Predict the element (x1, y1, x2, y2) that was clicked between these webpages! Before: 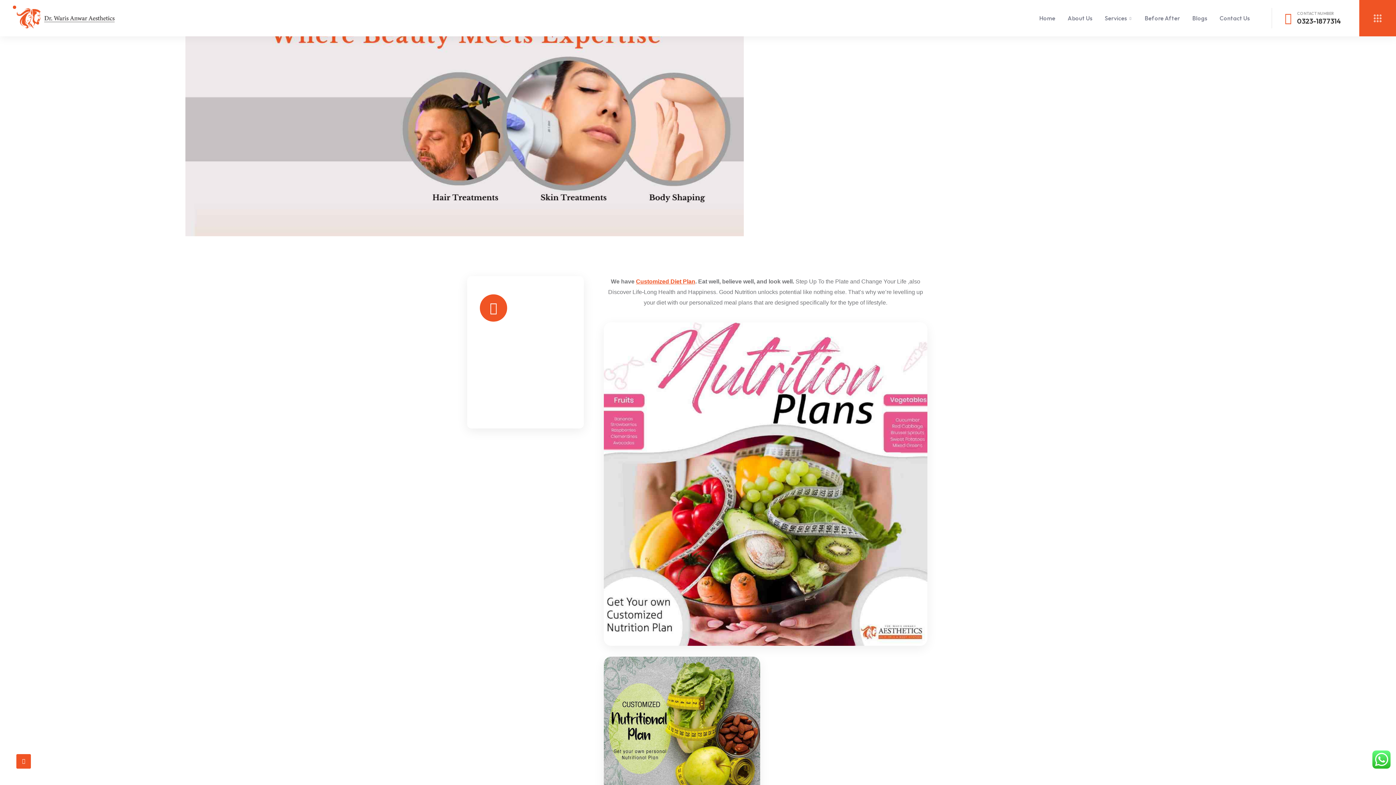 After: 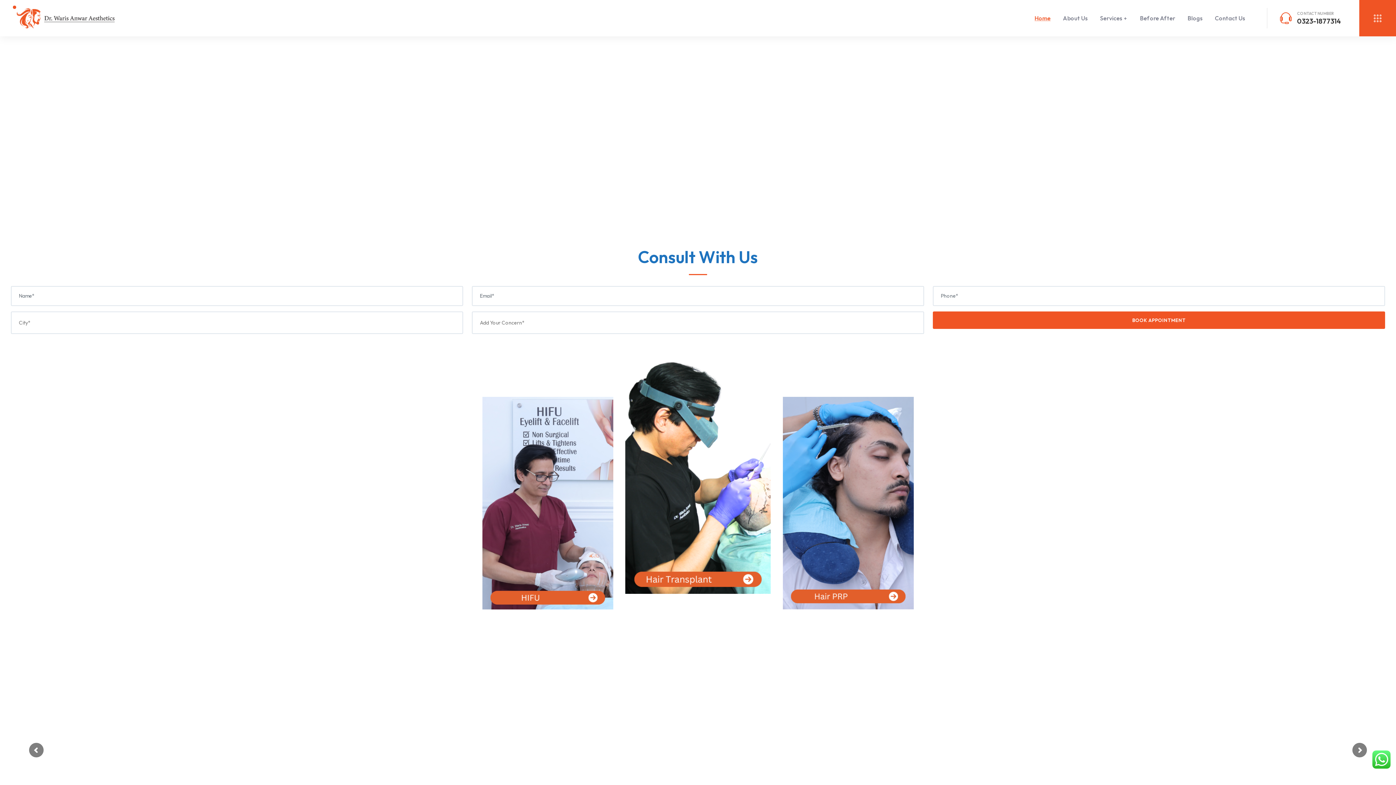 Action: bbox: (14, 5, 118, 30)